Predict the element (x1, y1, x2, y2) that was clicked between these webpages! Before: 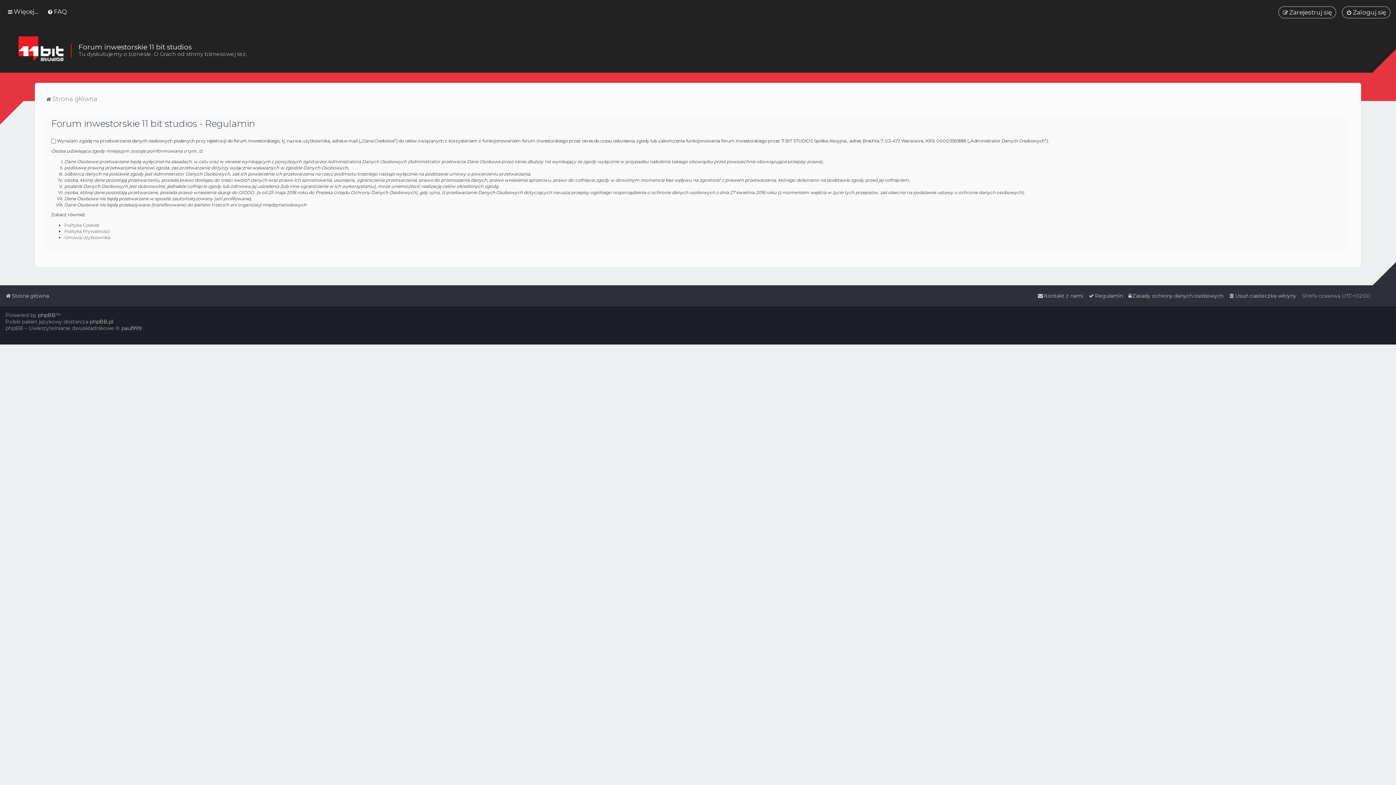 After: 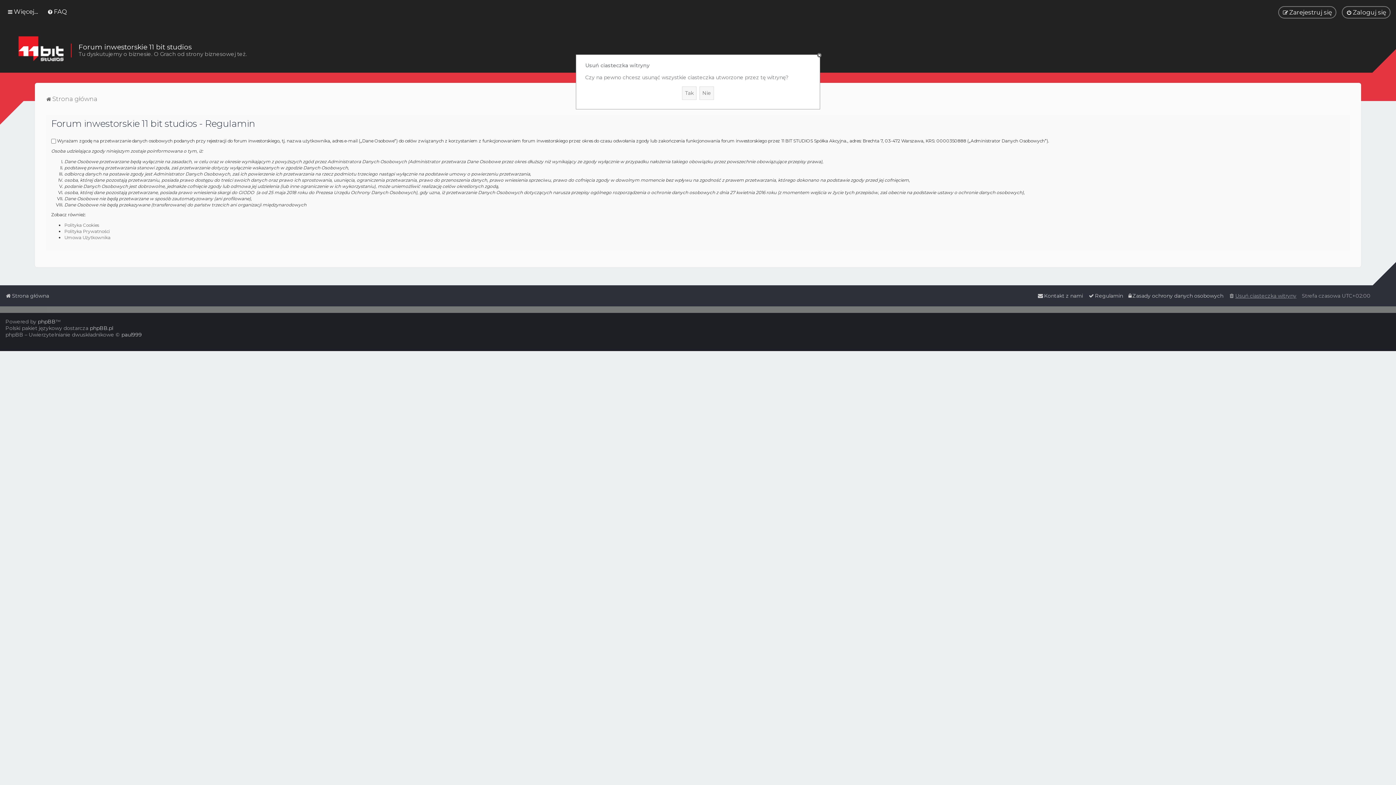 Action: label: Usuń ciasteczka witryny bbox: (1229, 290, 1296, 301)